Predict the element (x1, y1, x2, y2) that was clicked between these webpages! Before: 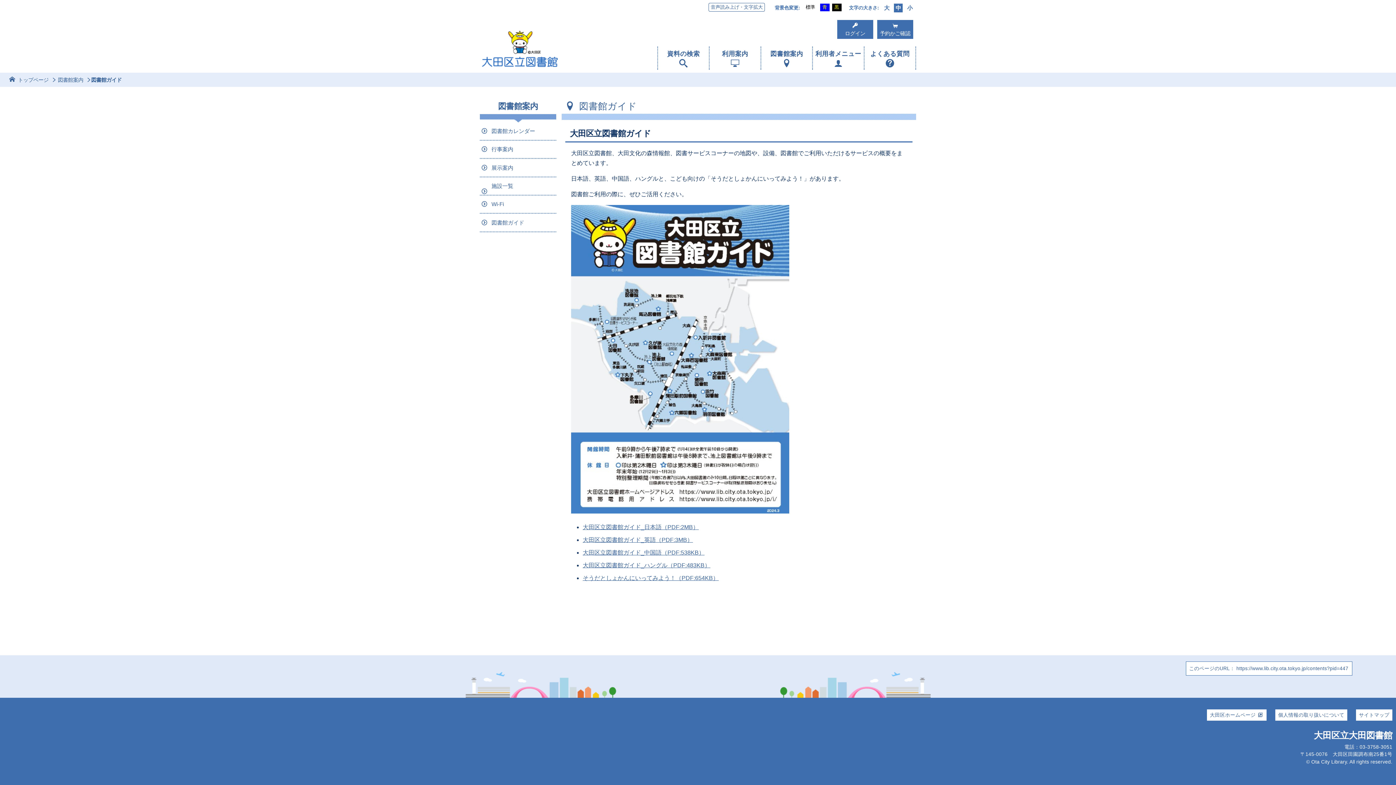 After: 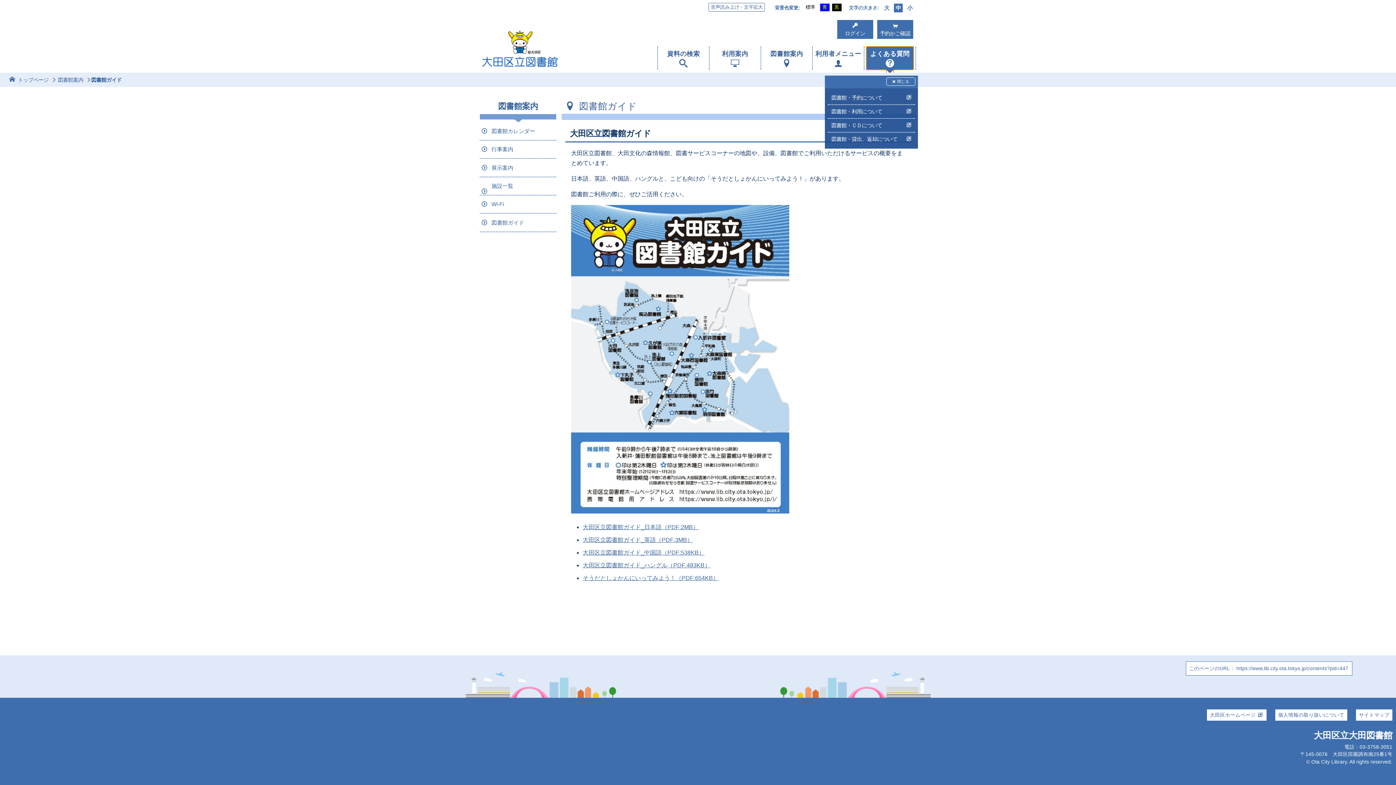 Action: label: よくある質問 bbox: (866, 46, 913, 69)